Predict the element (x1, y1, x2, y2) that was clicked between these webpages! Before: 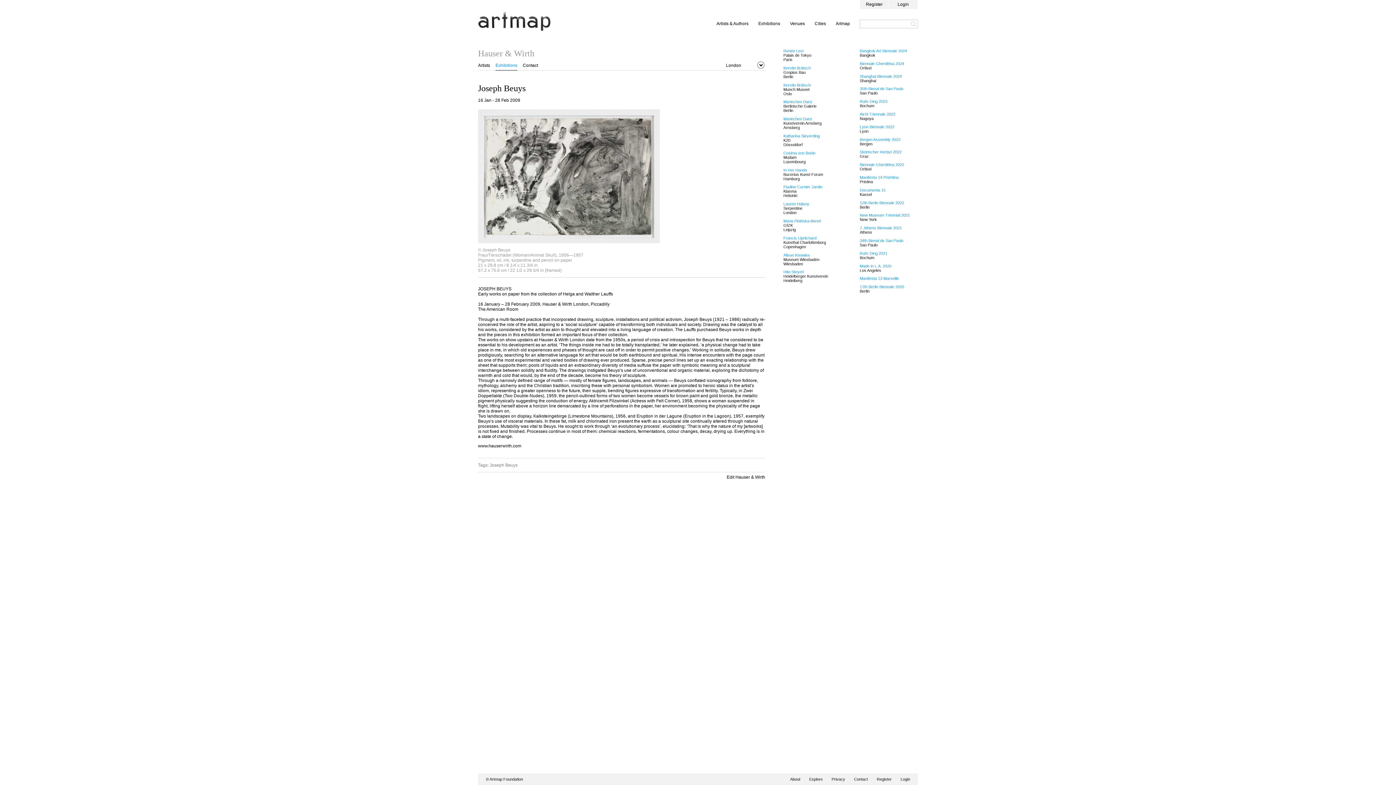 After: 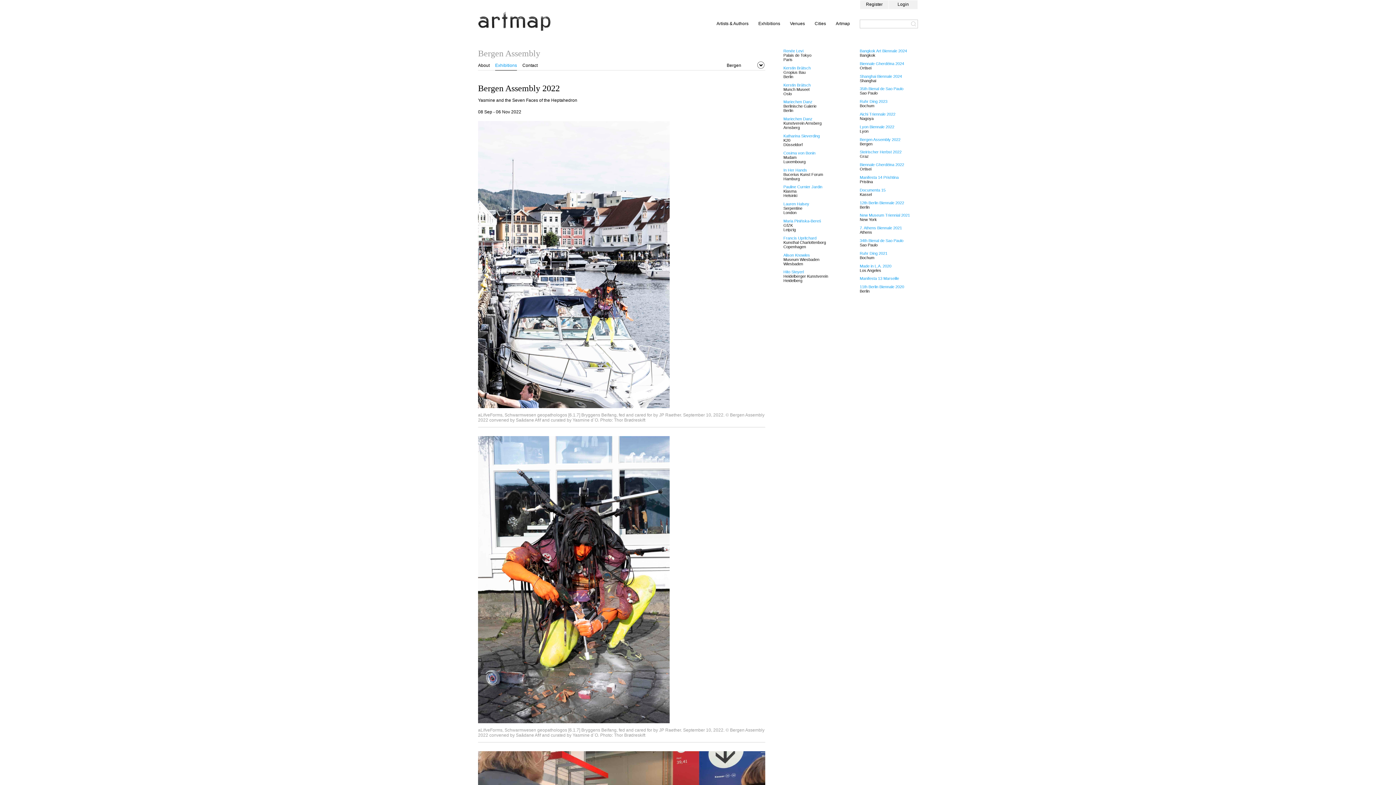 Action: bbox: (860, 137, 900, 141) label: Bergen Assembly 2022